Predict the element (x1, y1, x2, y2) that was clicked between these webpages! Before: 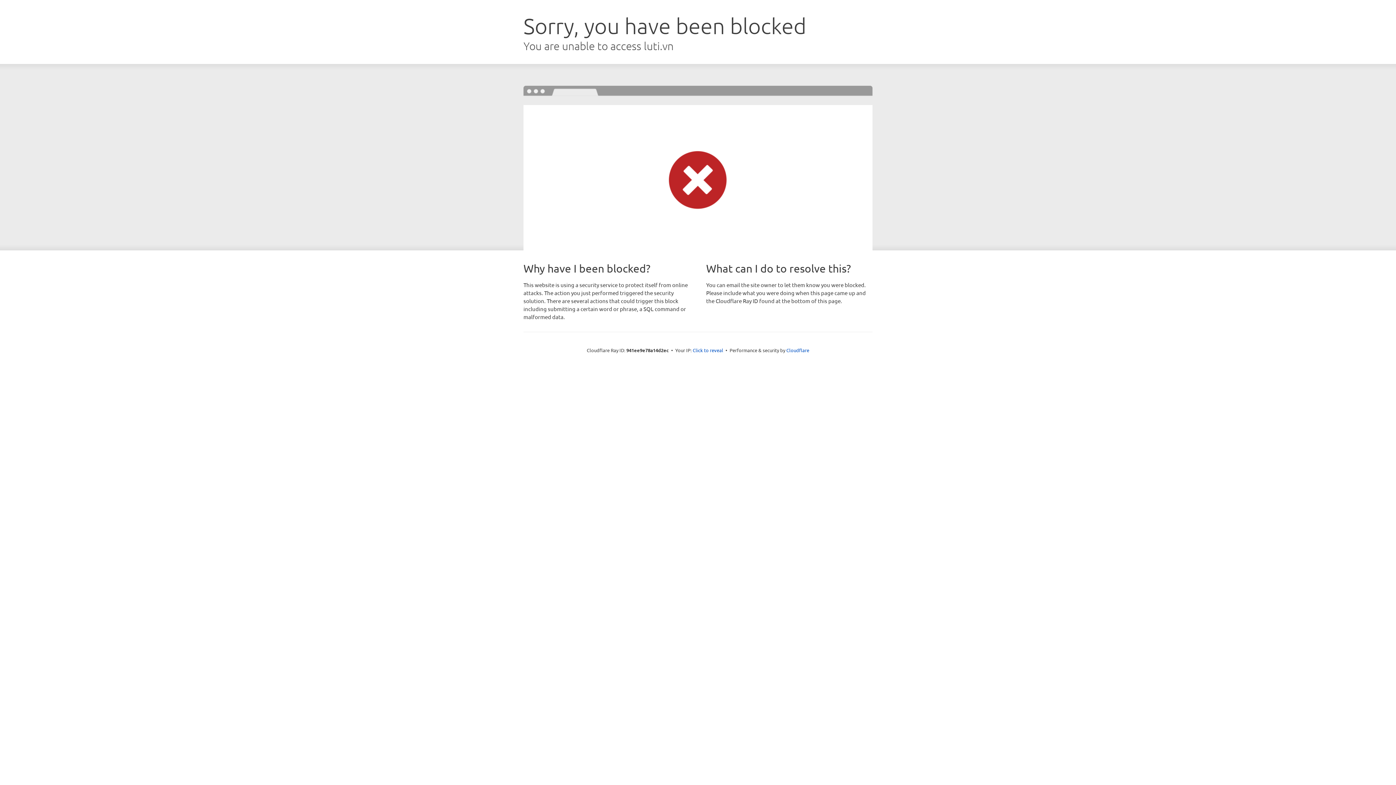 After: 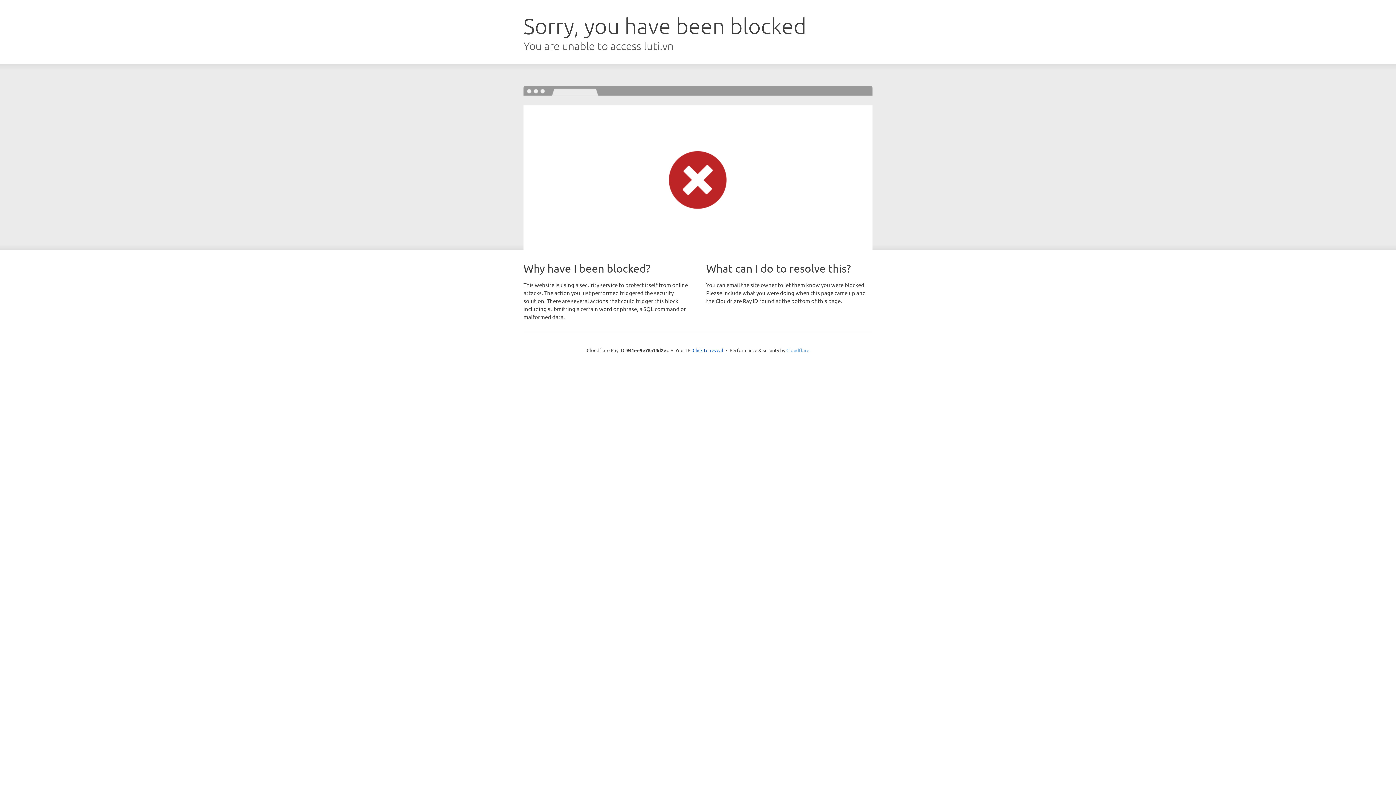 Action: label: Cloudflare bbox: (786, 347, 809, 353)